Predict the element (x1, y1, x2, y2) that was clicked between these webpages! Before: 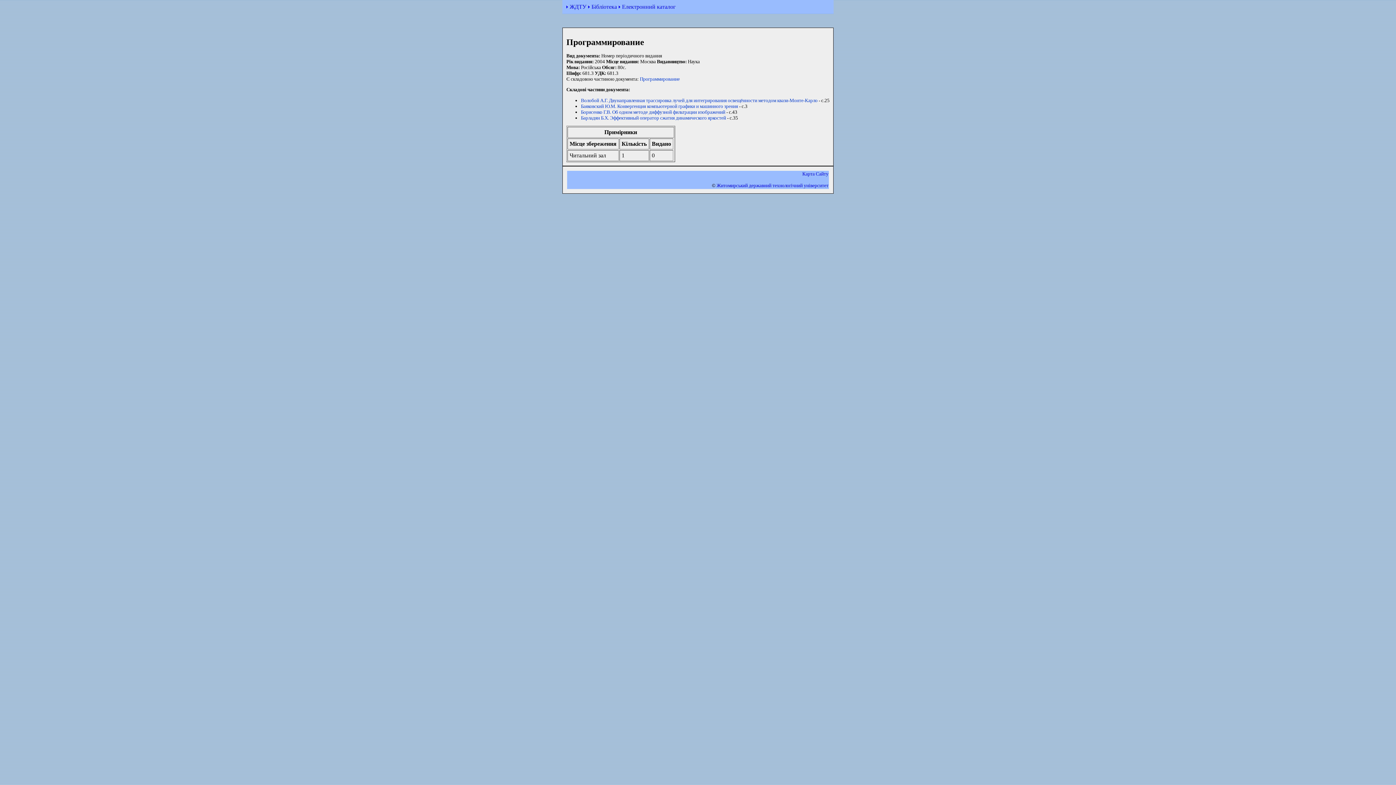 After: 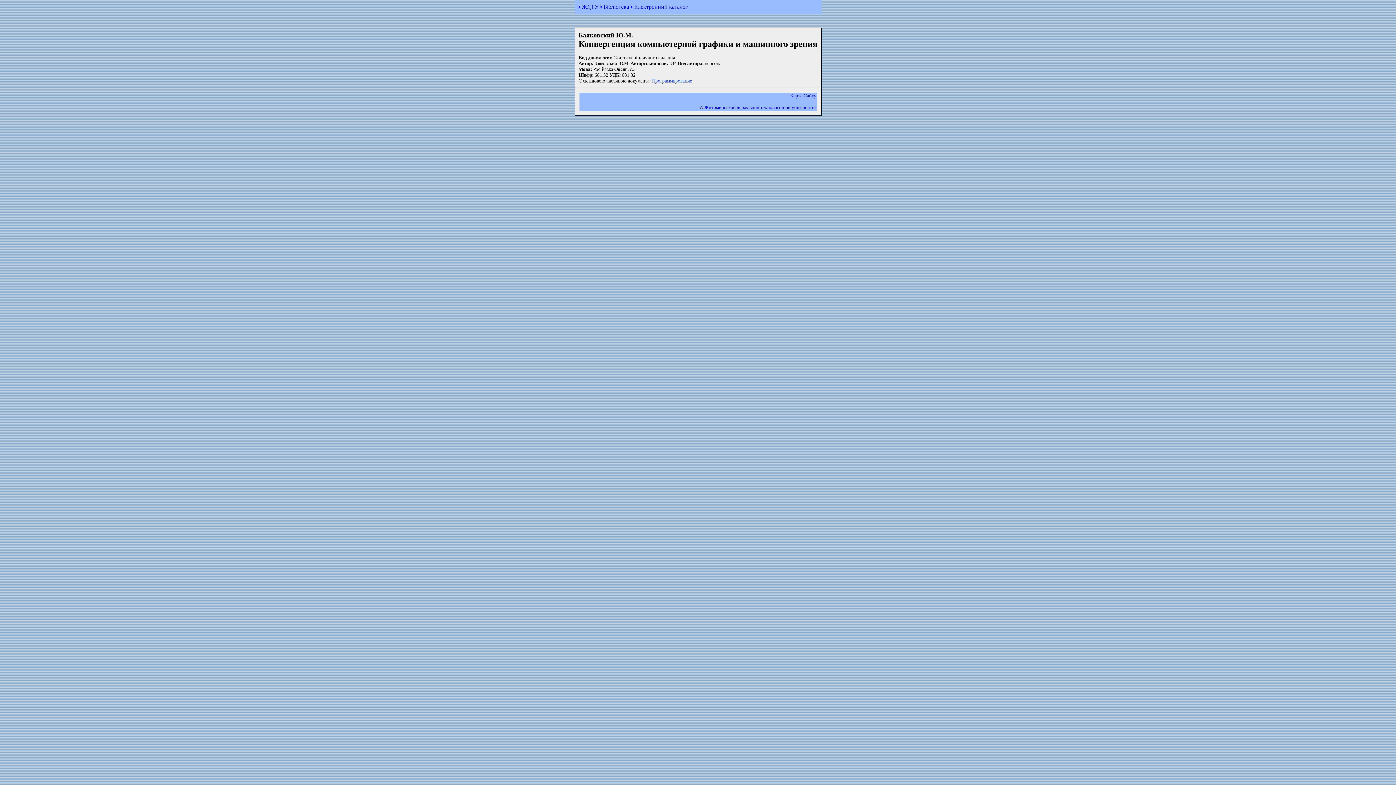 Action: label: Баяковский Ю.М. Конвергенция компьютерной графики и машинного зрения bbox: (581, 103, 738, 108)